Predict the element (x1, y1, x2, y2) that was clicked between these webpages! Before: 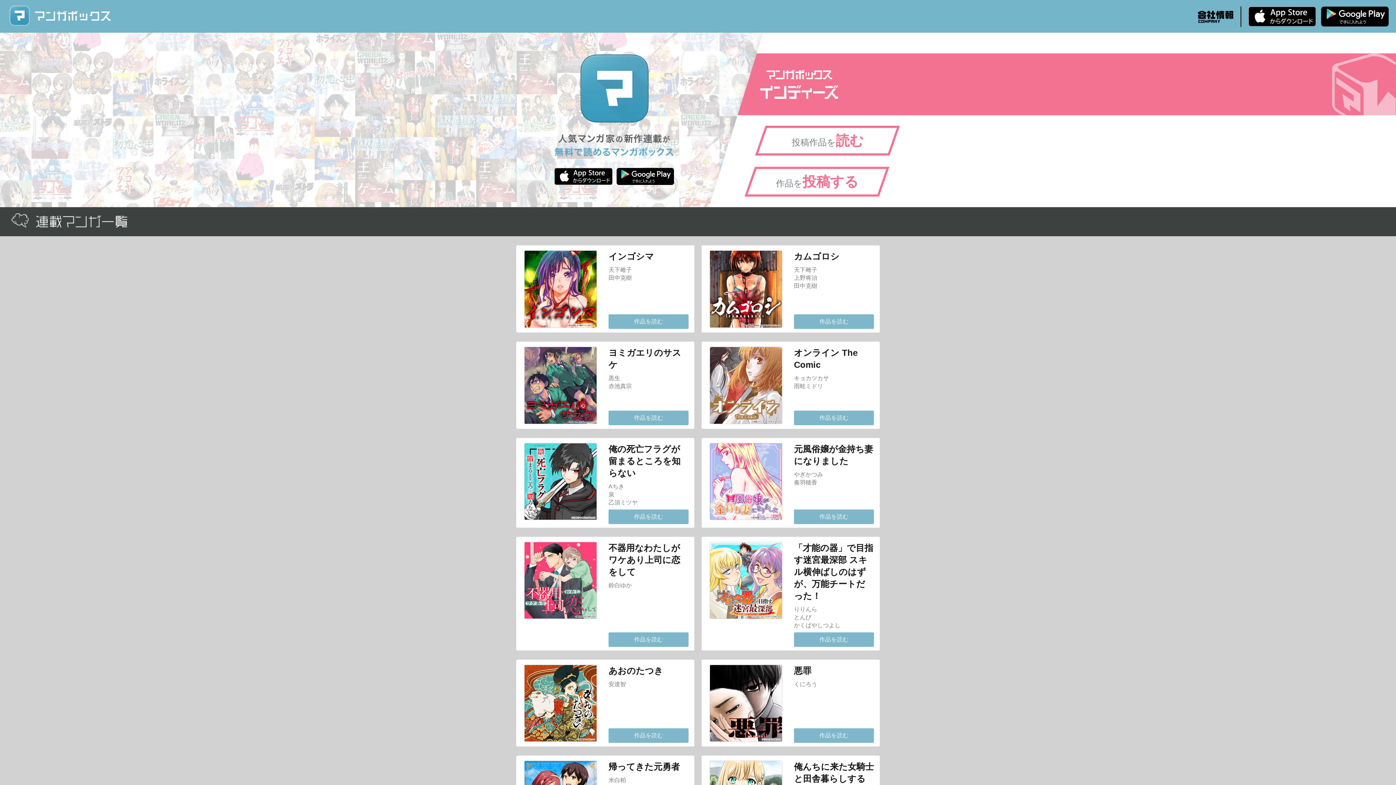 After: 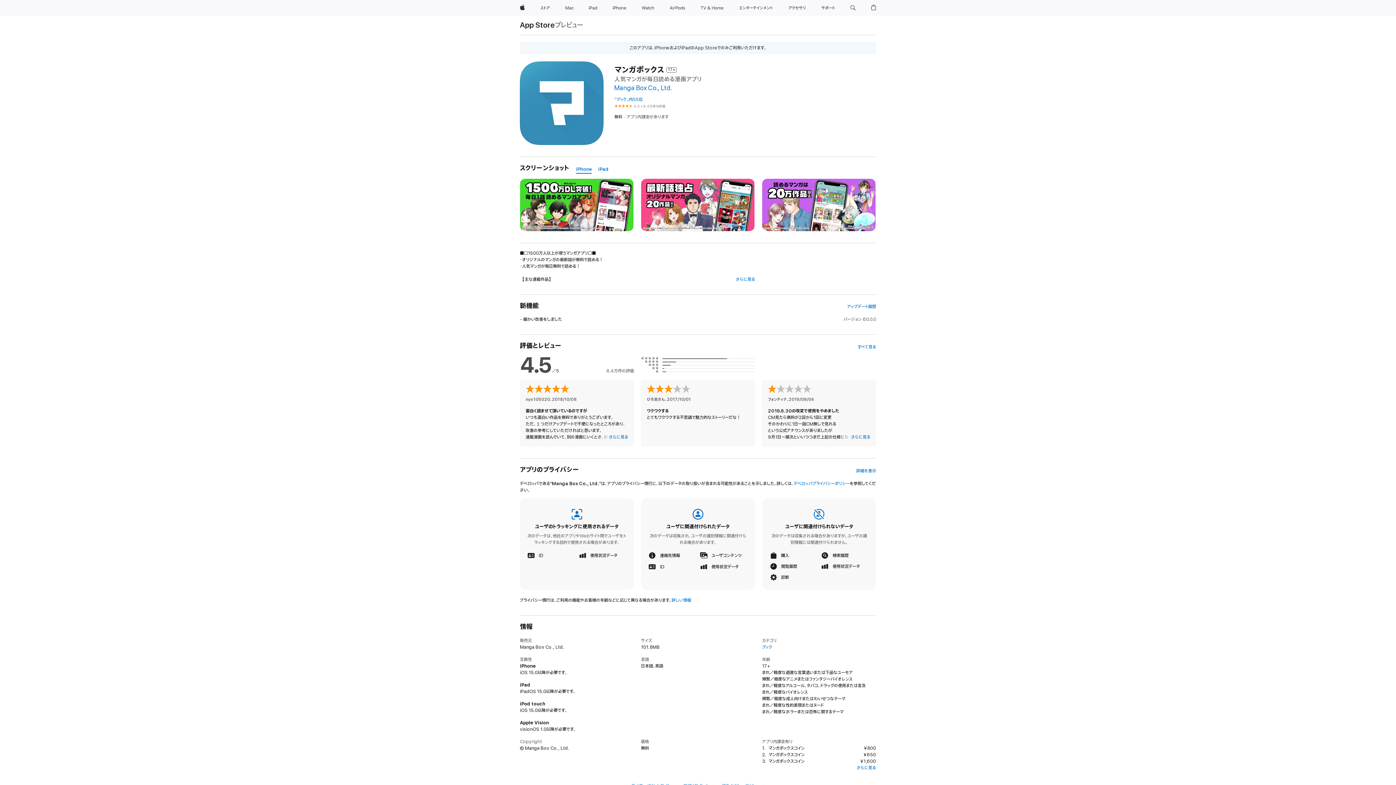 Action: label: iPhone版 無料ダウンロード bbox: (554, 166, 612, 186)